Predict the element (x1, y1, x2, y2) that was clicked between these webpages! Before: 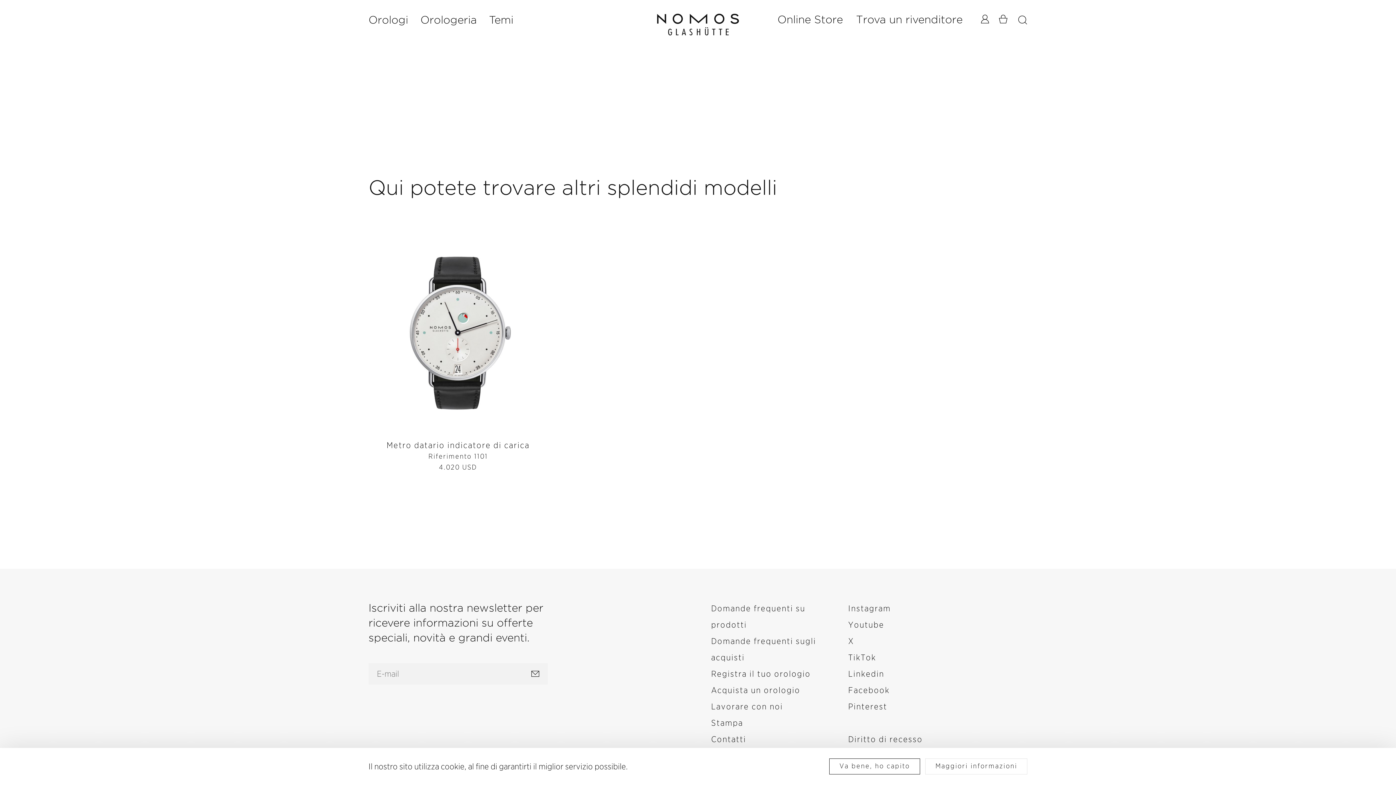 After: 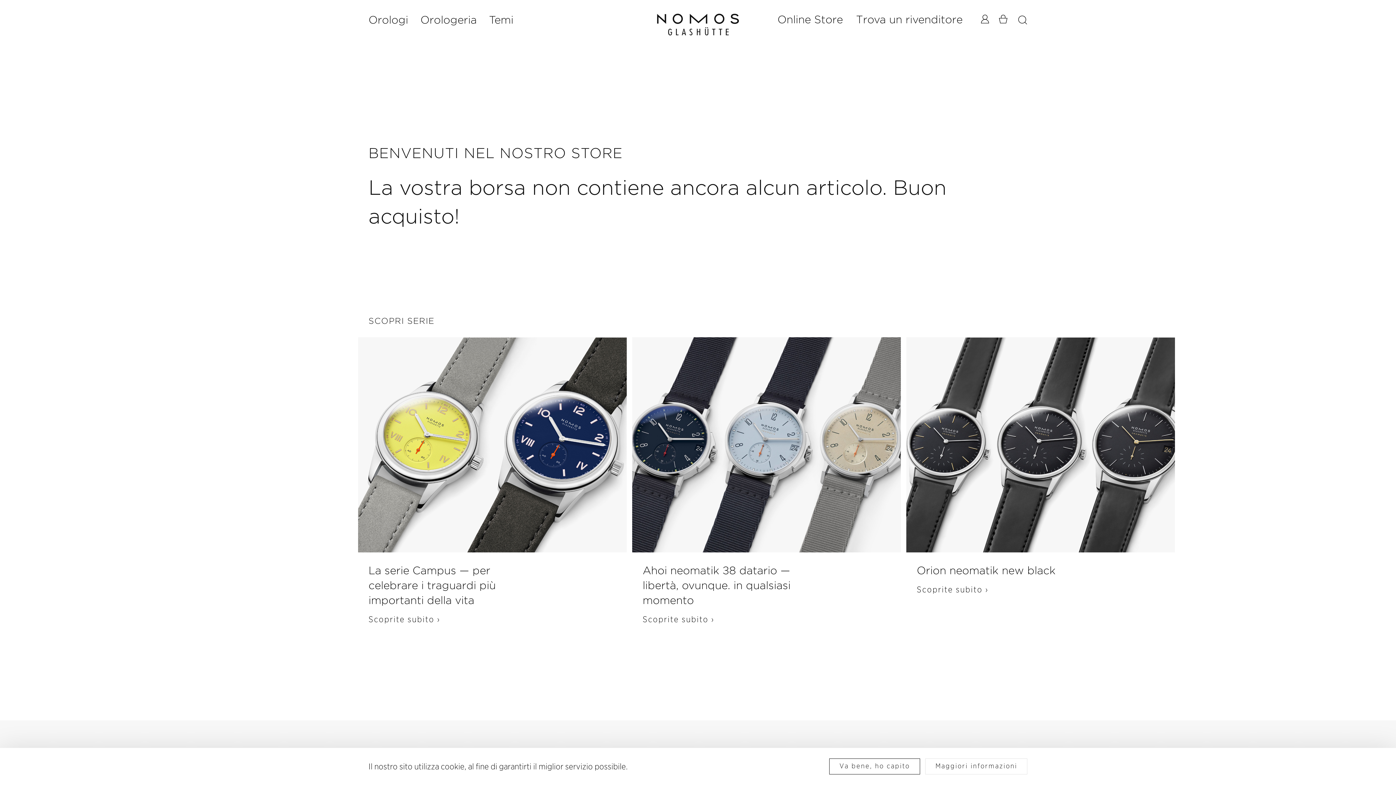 Action: bbox: (991, 7, 1015, 31)